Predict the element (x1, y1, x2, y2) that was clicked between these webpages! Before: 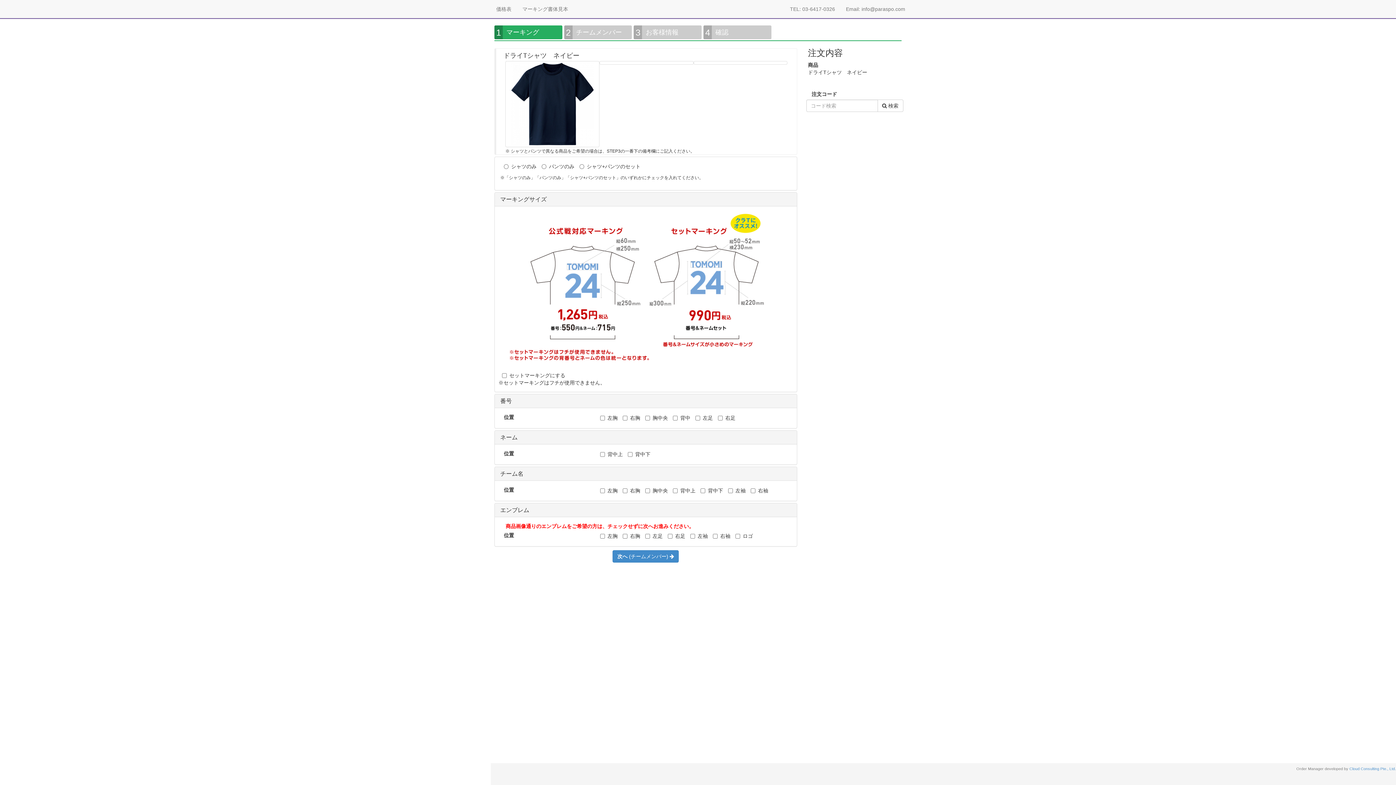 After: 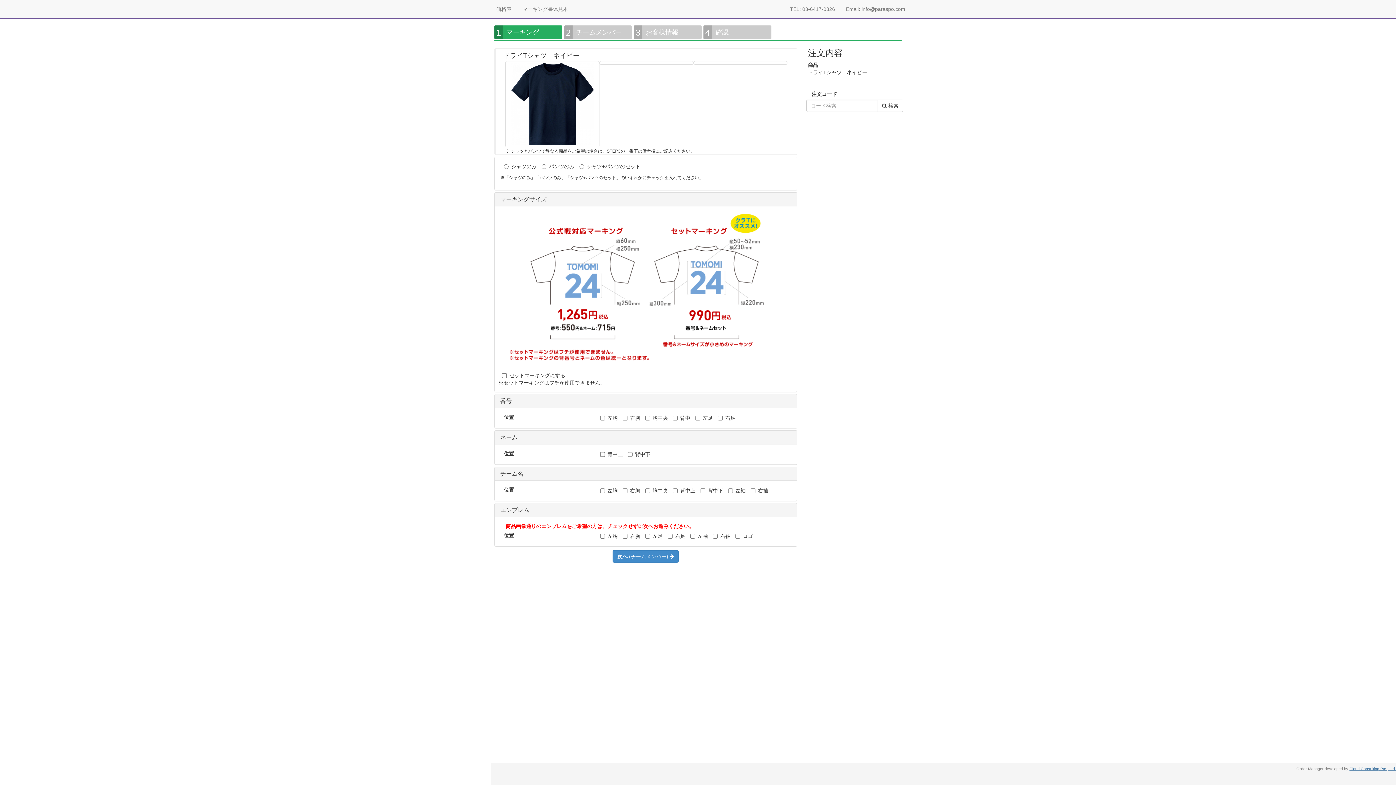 Action: label: Cloud Consulting Pte., Ltd. bbox: (1349, 766, 1396, 771)